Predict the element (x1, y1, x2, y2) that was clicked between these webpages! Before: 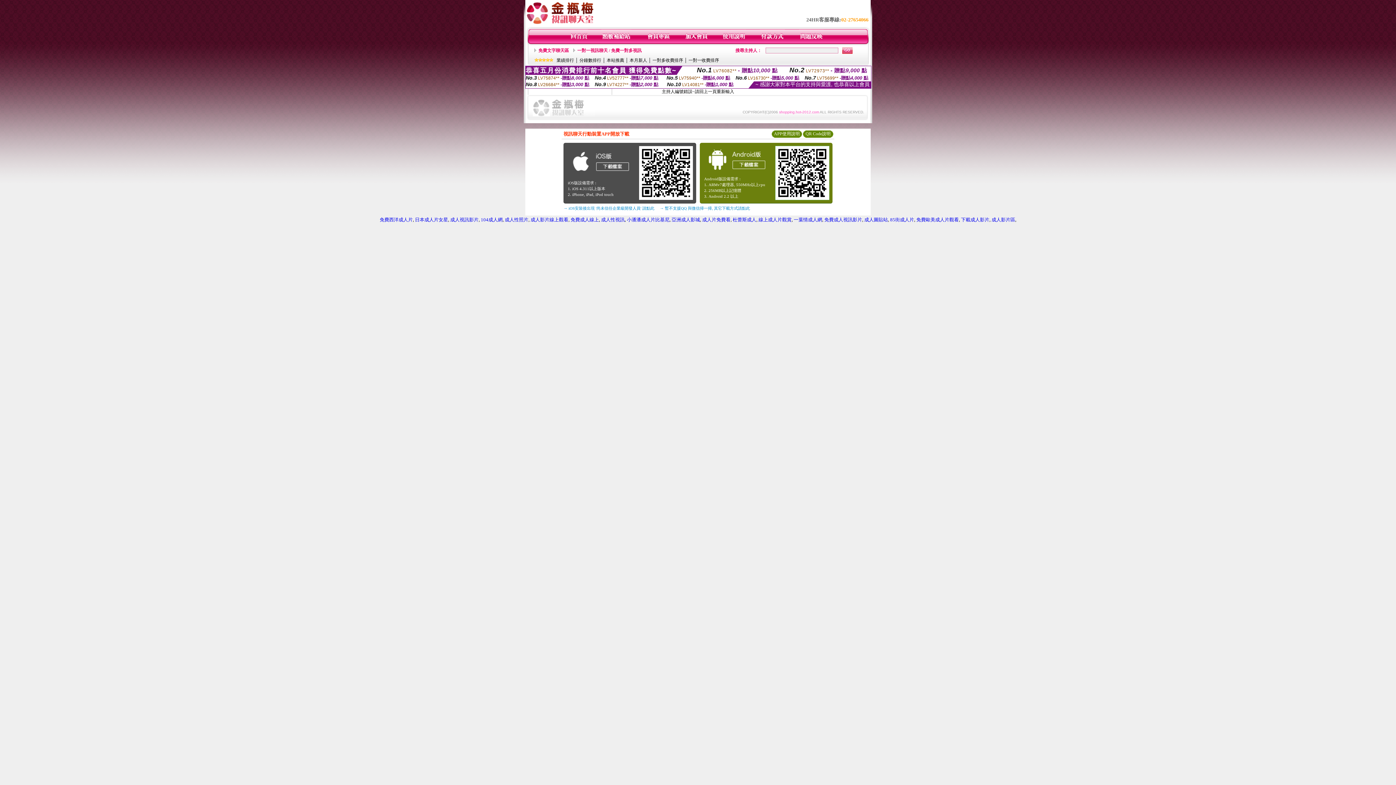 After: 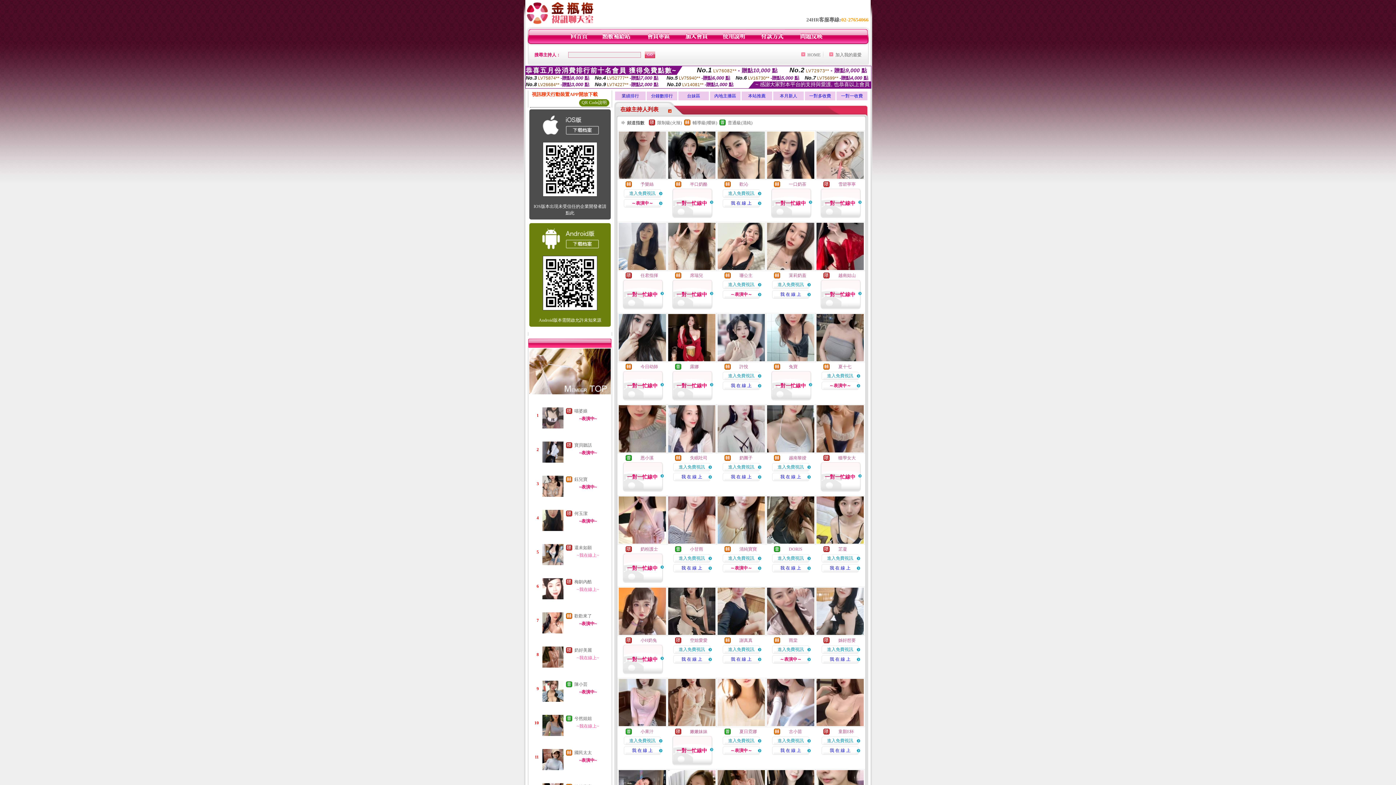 Action: label: 日本成人片女星 bbox: (415, 217, 448, 222)